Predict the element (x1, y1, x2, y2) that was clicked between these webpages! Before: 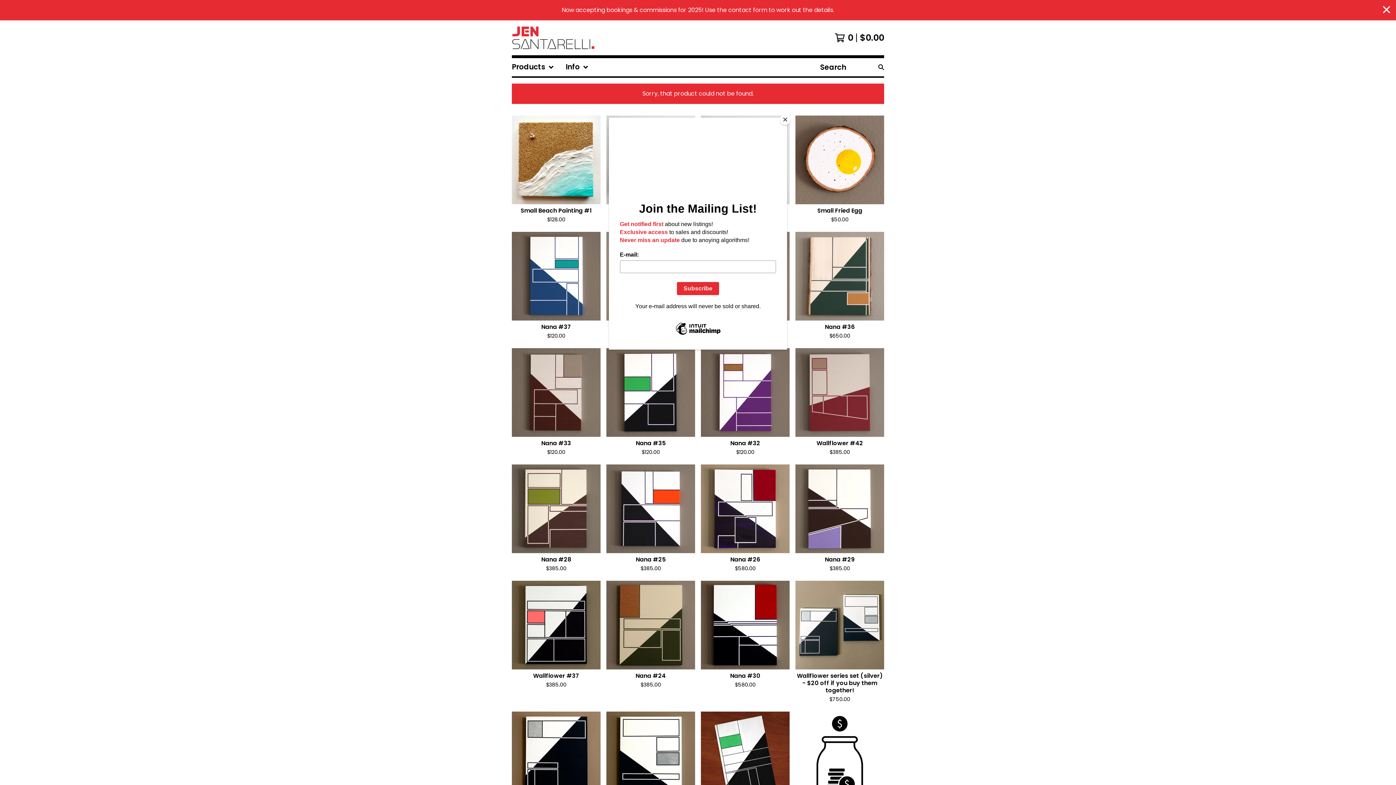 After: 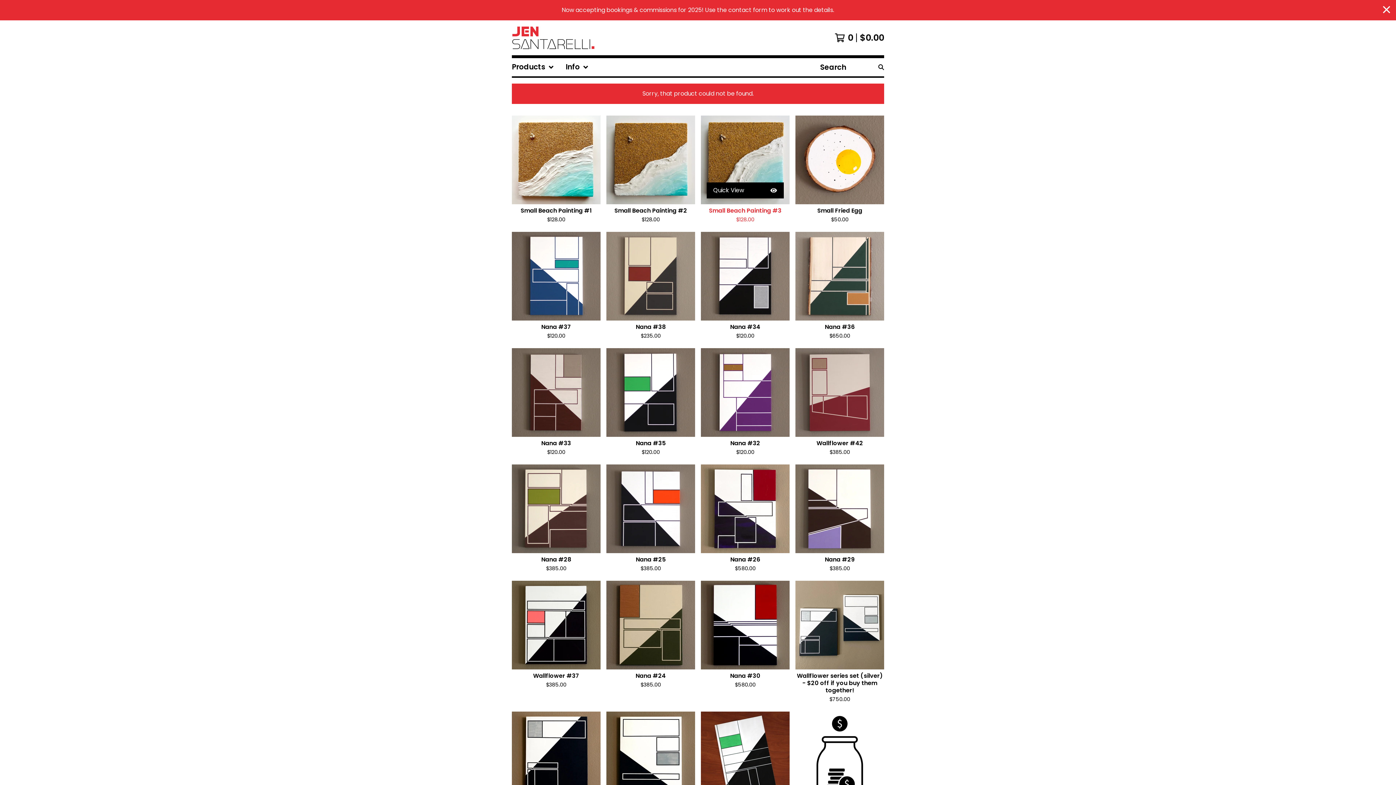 Action: label: Close bbox: (780, 114, 790, 125)